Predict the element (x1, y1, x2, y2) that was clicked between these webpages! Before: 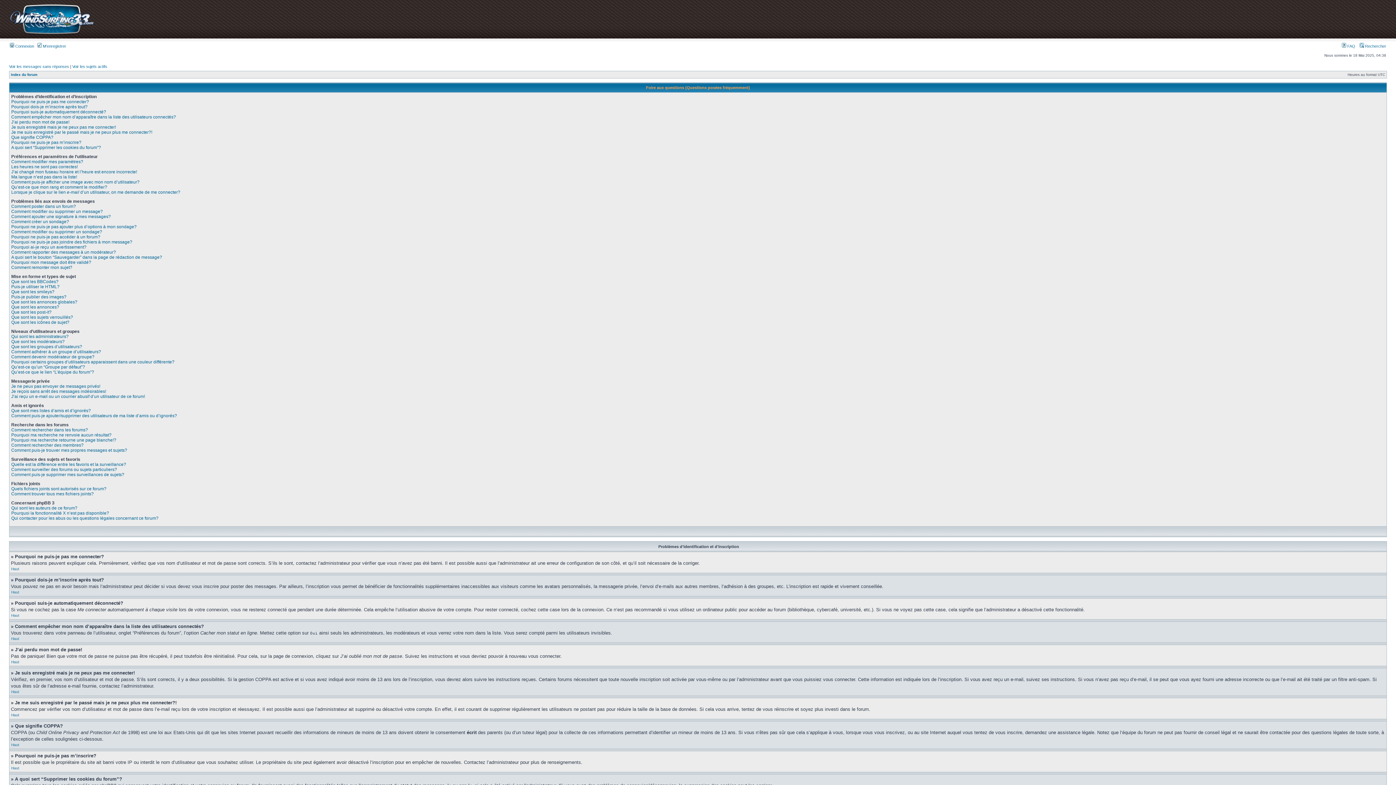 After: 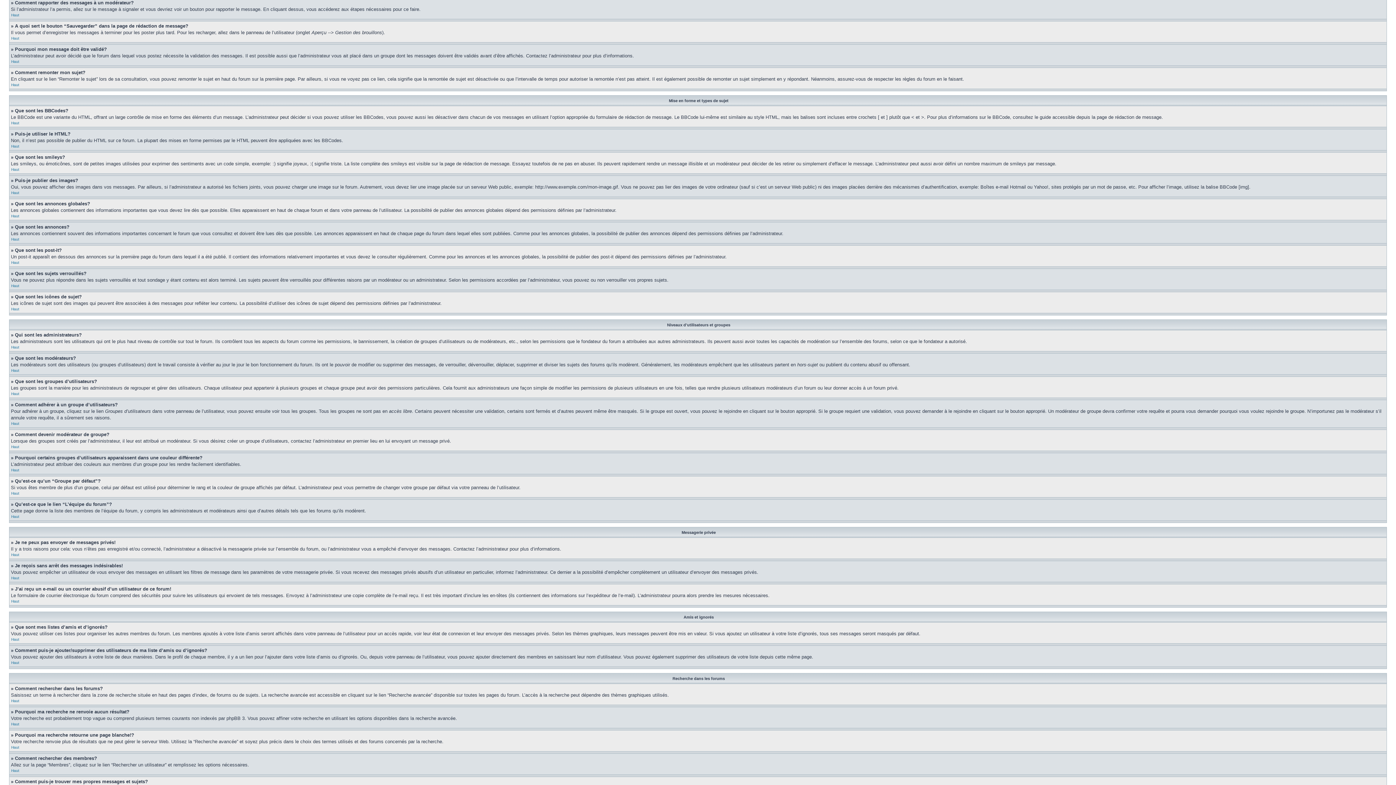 Action: bbox: (11, 249, 116, 254) label: Comment rapporter des messages à un modérateur?